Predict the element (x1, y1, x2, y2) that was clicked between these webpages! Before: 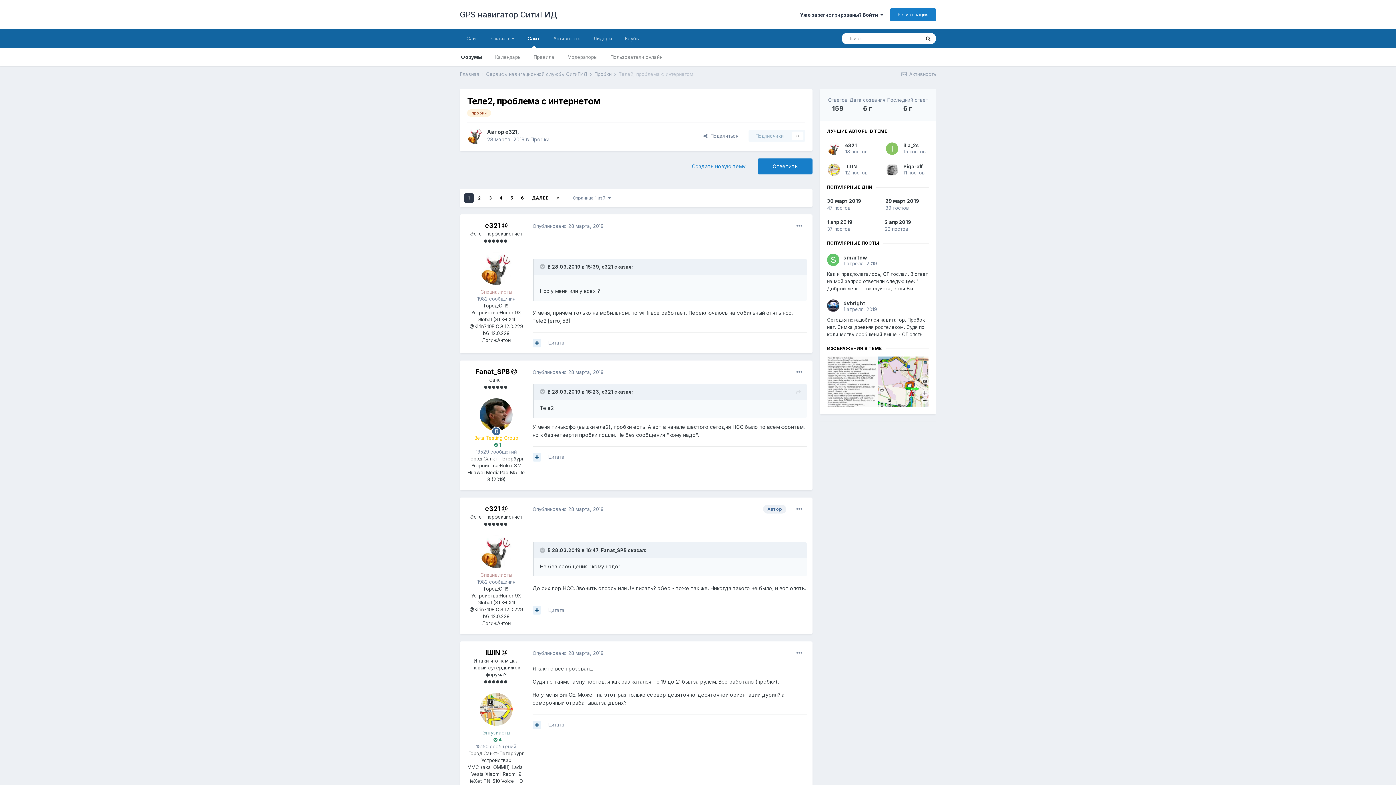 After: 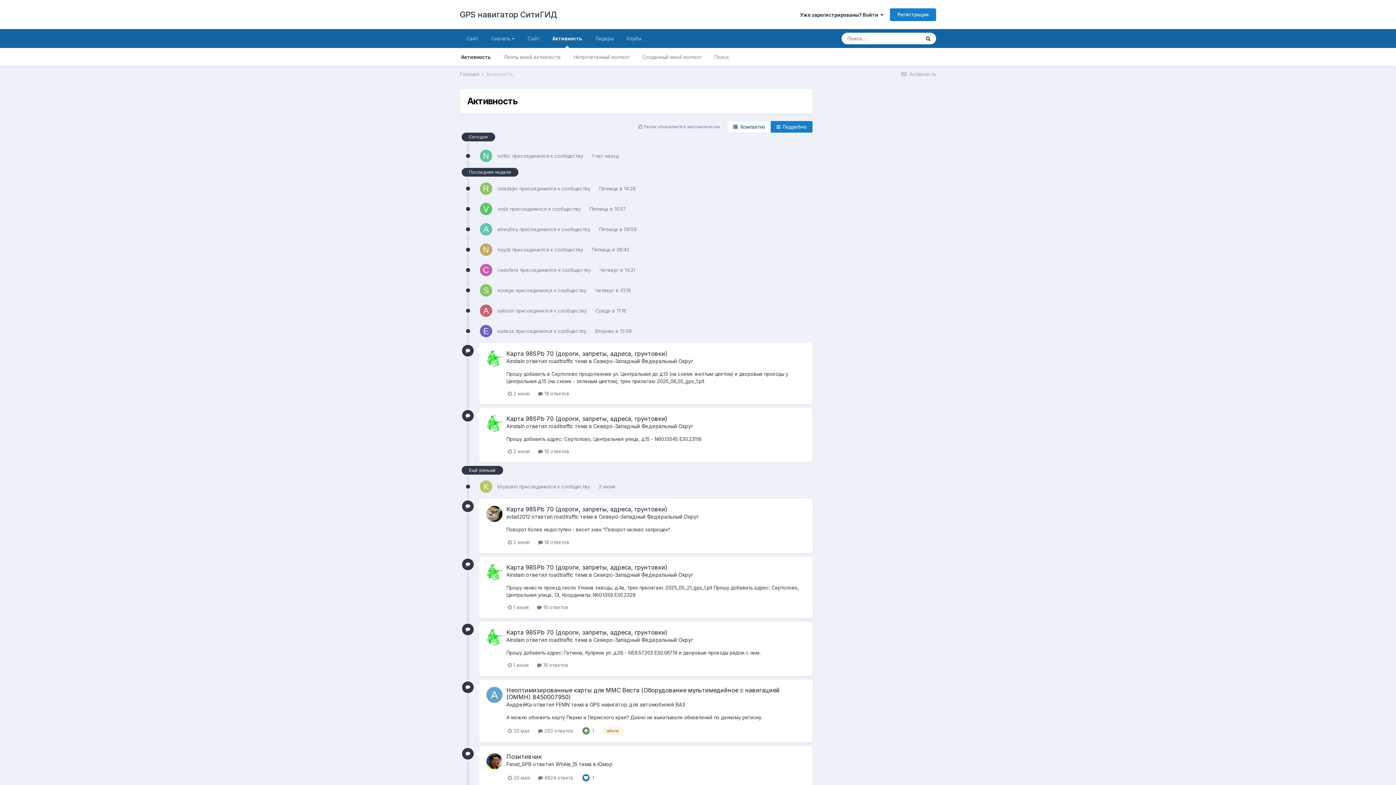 Action: bbox: (546, 29, 586, 48) label: Активность